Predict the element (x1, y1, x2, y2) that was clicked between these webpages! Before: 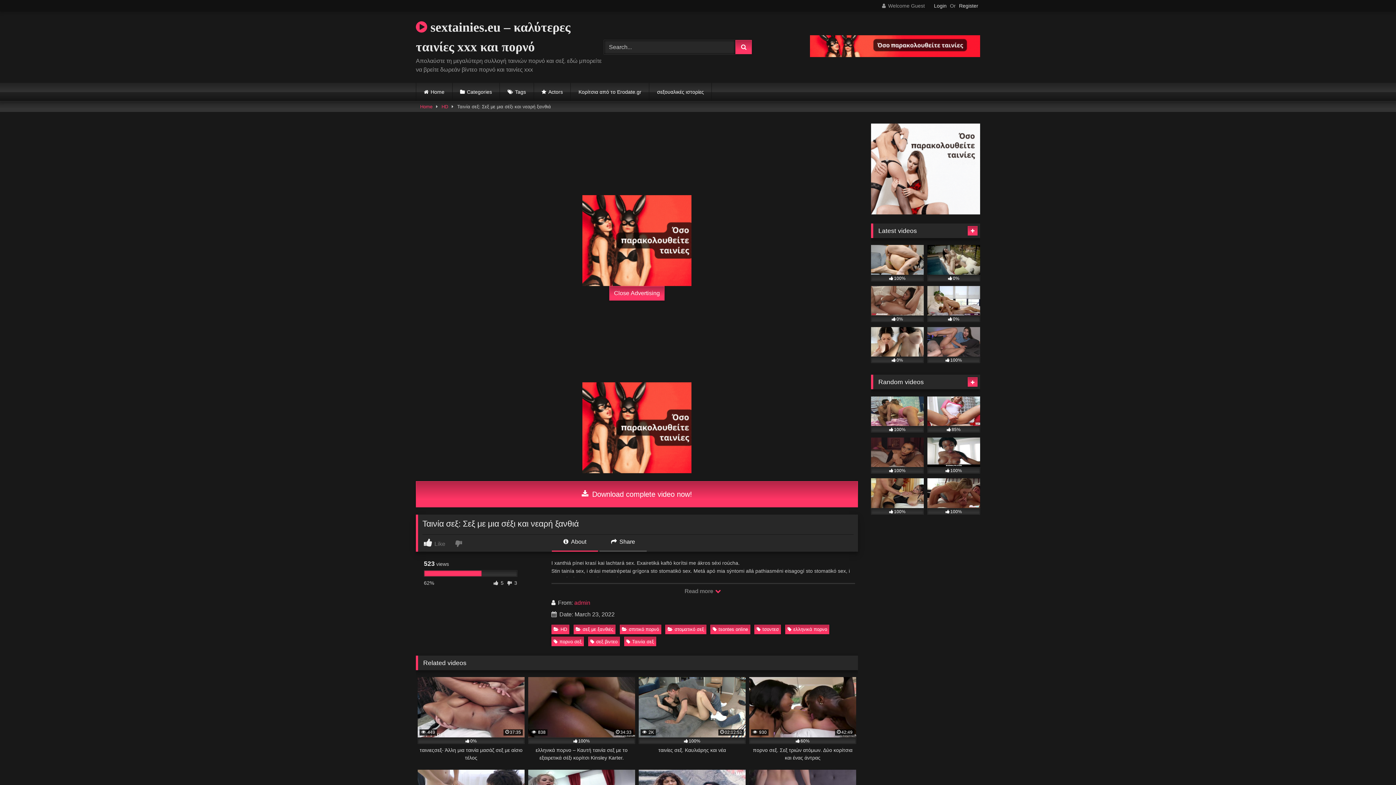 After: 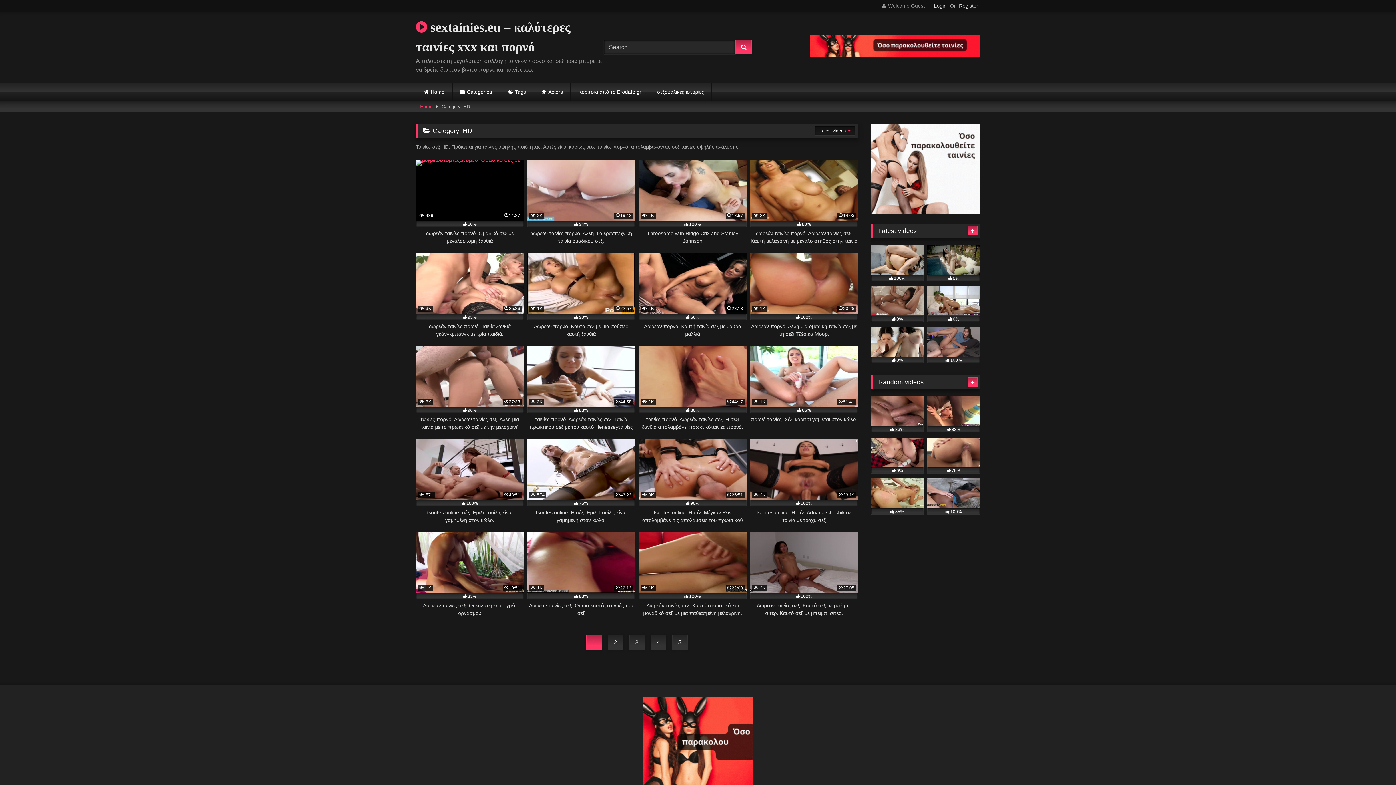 Action: label: HD bbox: (551, 624, 569, 634)